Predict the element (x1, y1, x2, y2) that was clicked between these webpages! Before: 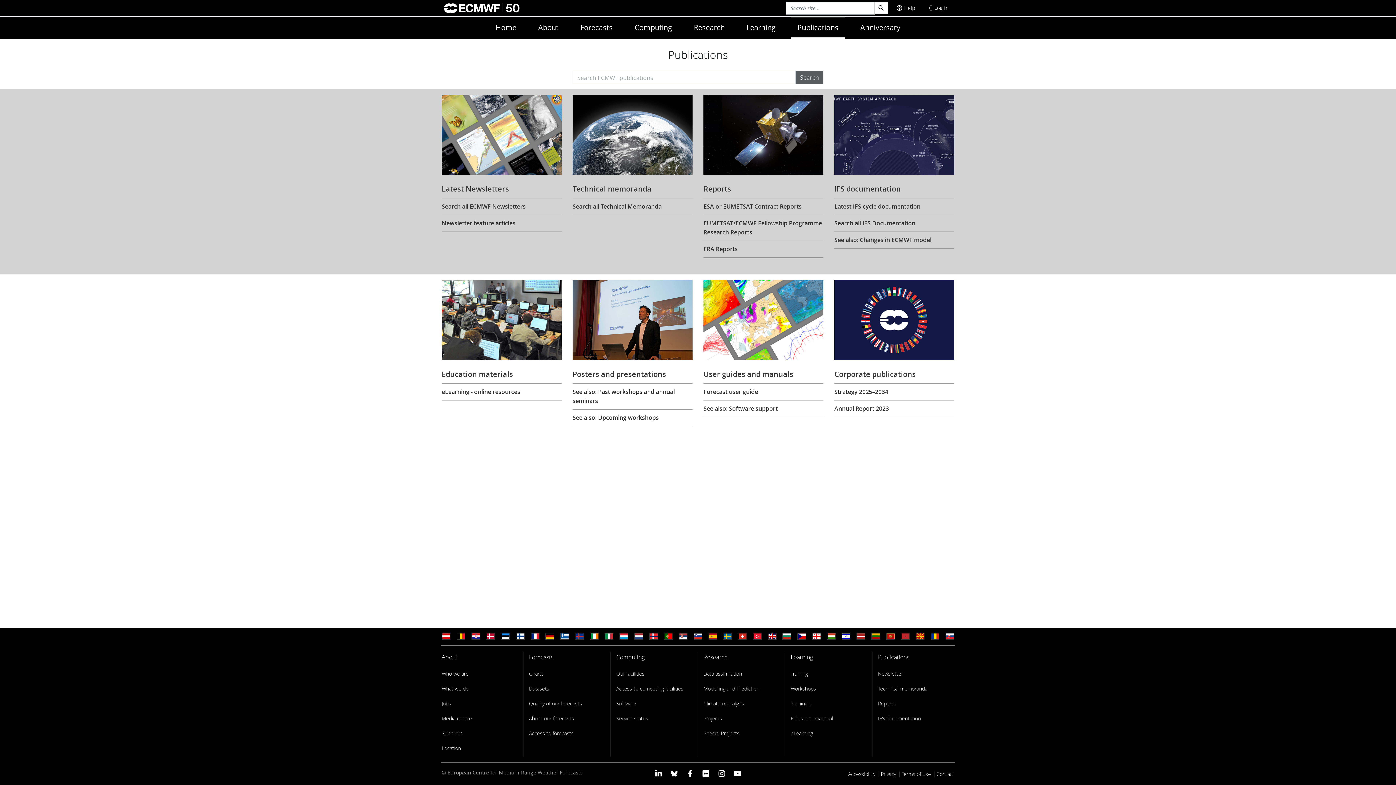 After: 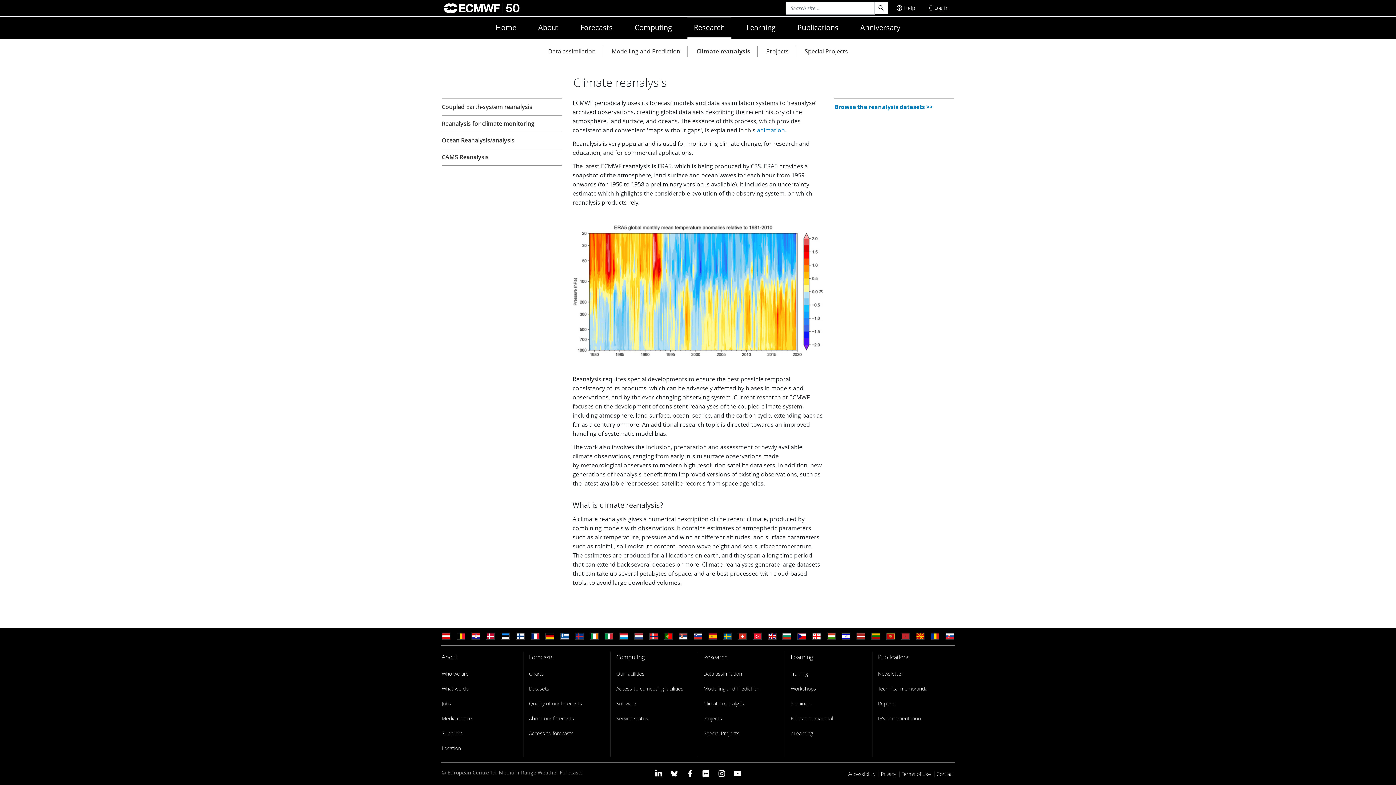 Action: label: Climate reanalysis bbox: (703, 698, 744, 708)